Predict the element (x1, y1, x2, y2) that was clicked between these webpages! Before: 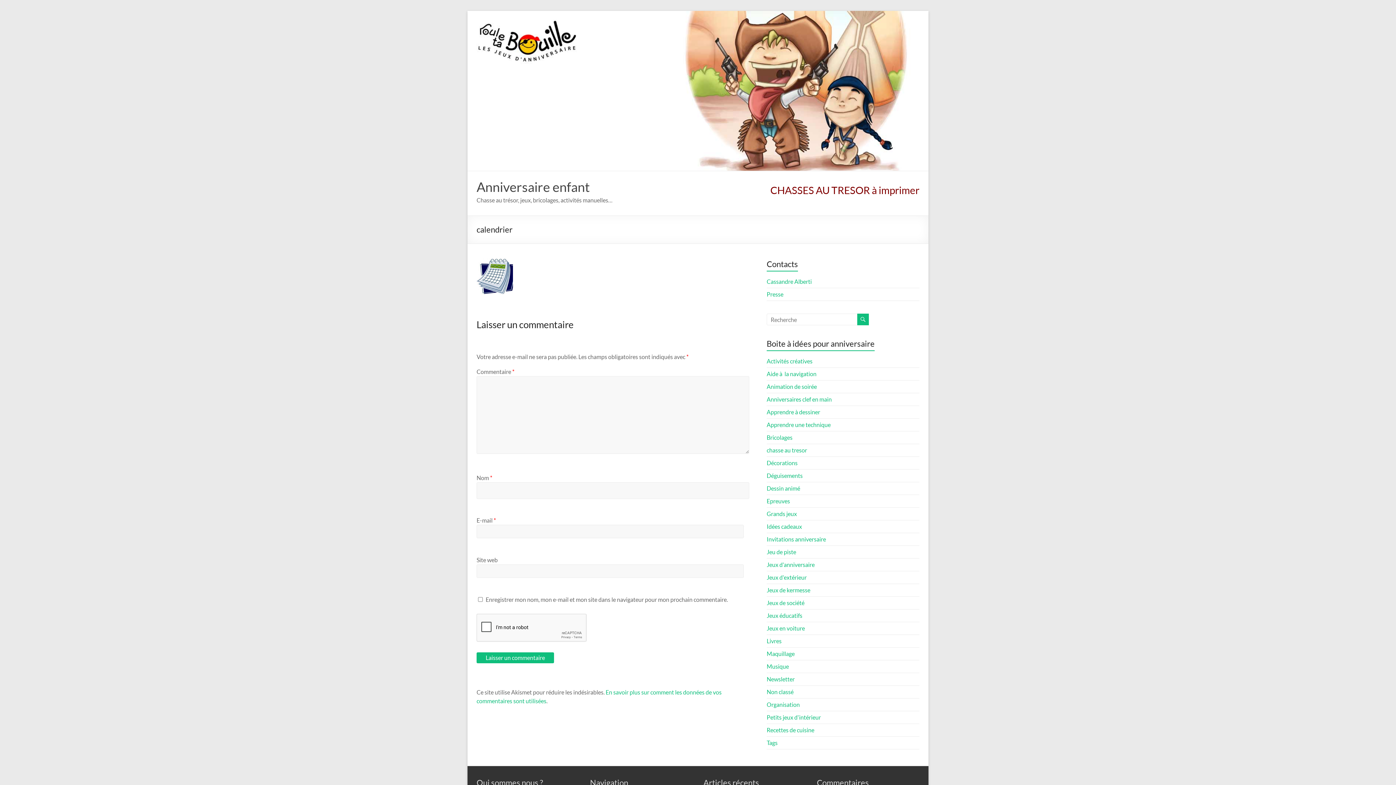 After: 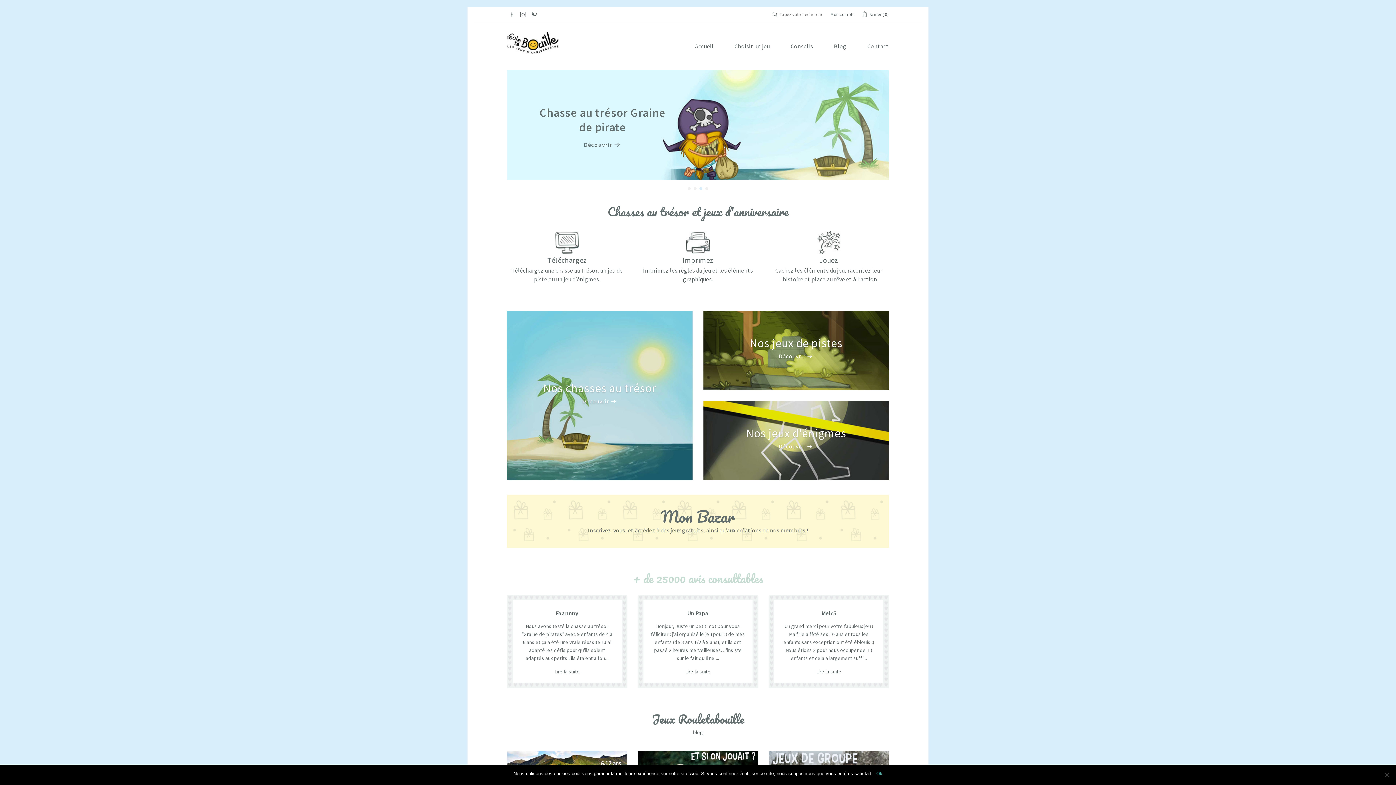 Action: bbox: (770, 184, 919, 202) label: CHASSES AU TRESOR à imprimer